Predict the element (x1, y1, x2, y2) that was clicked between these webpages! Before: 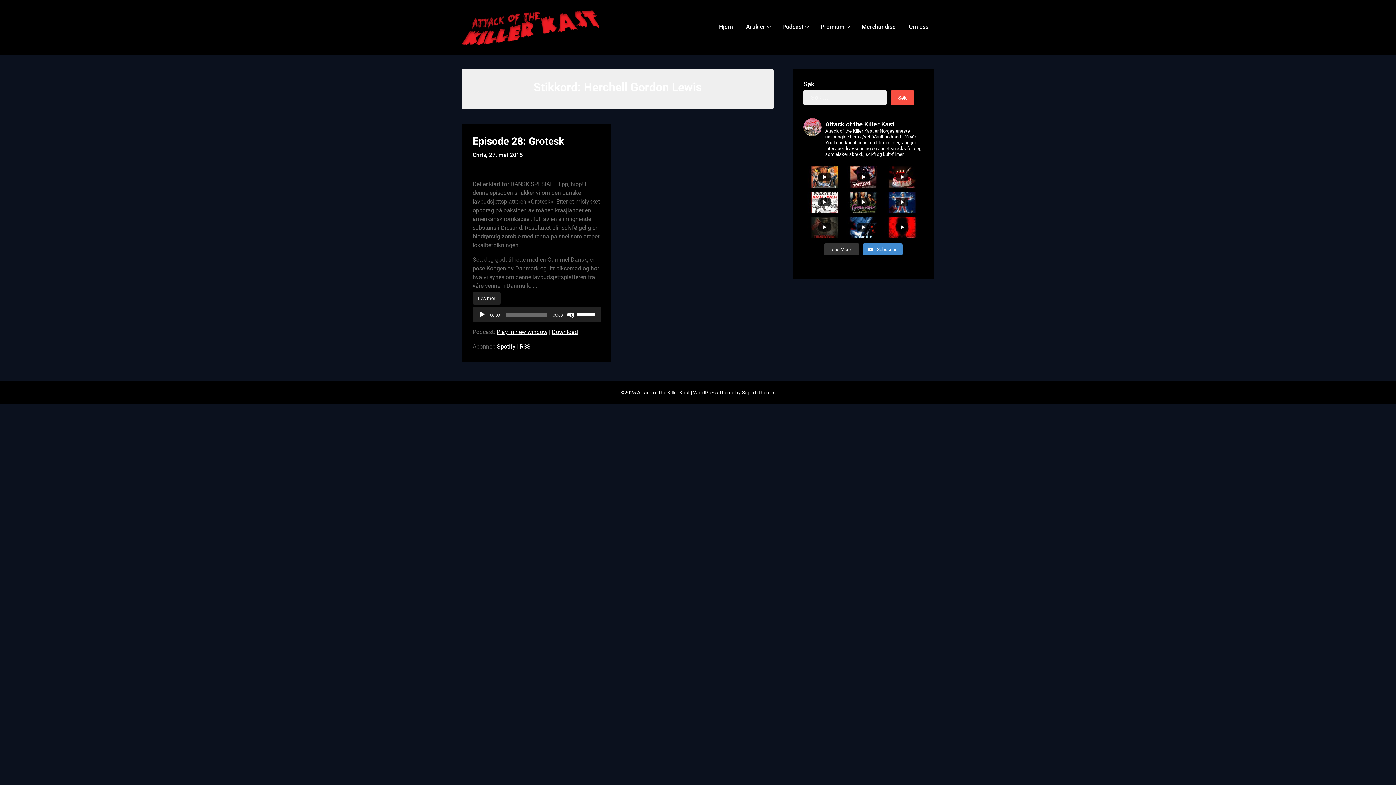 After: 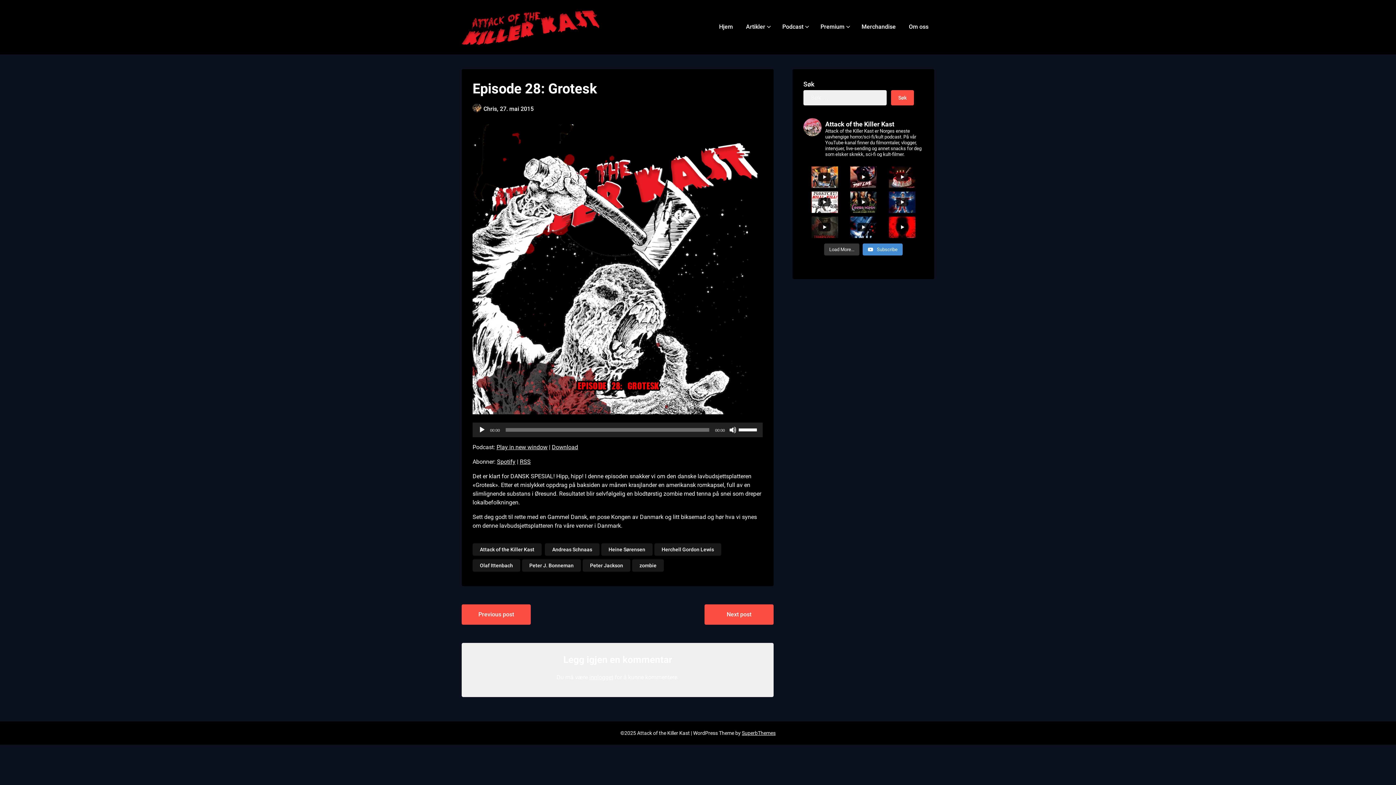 Action: label: Les mer bbox: (472, 292, 500, 304)